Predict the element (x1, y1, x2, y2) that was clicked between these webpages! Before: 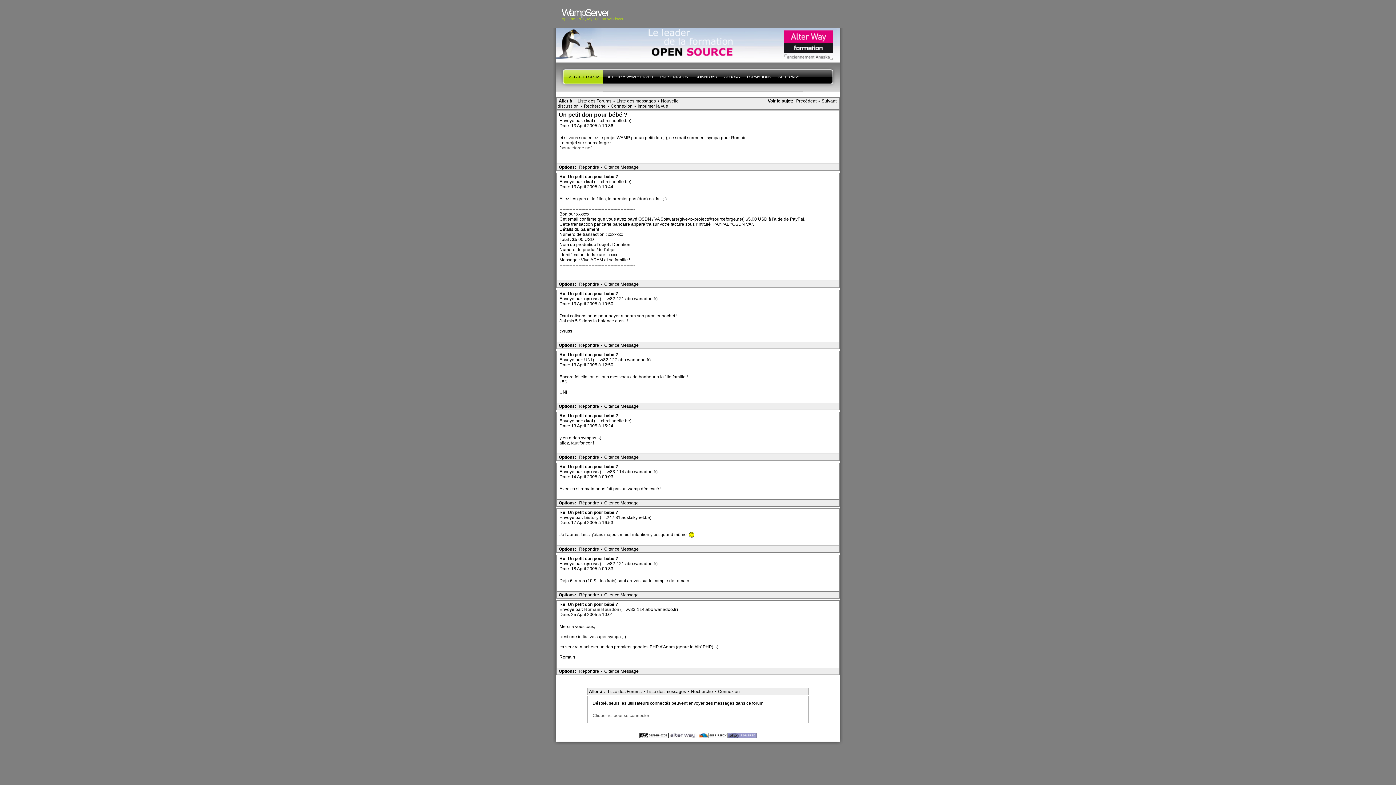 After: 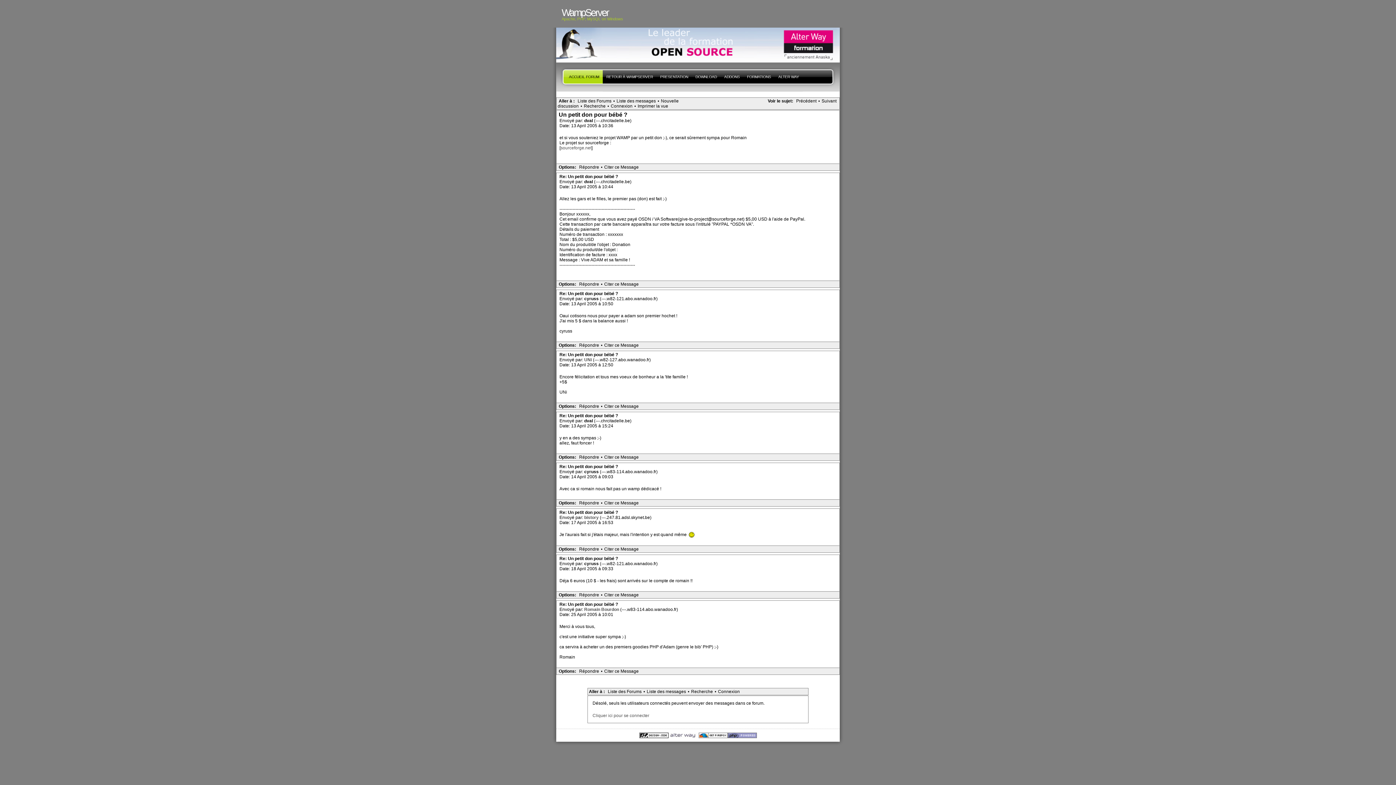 Action: bbox: (577, 668, 601, 674) label: Répondre